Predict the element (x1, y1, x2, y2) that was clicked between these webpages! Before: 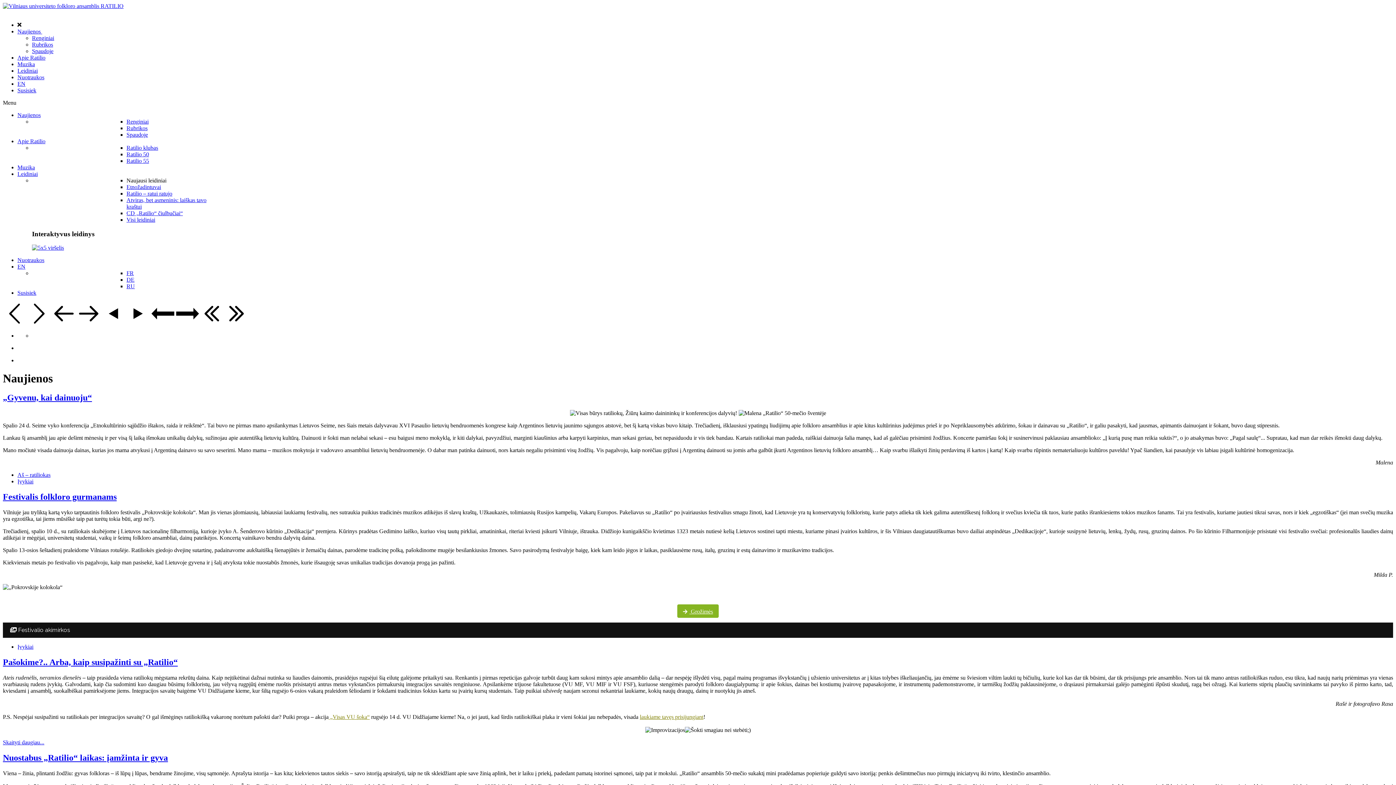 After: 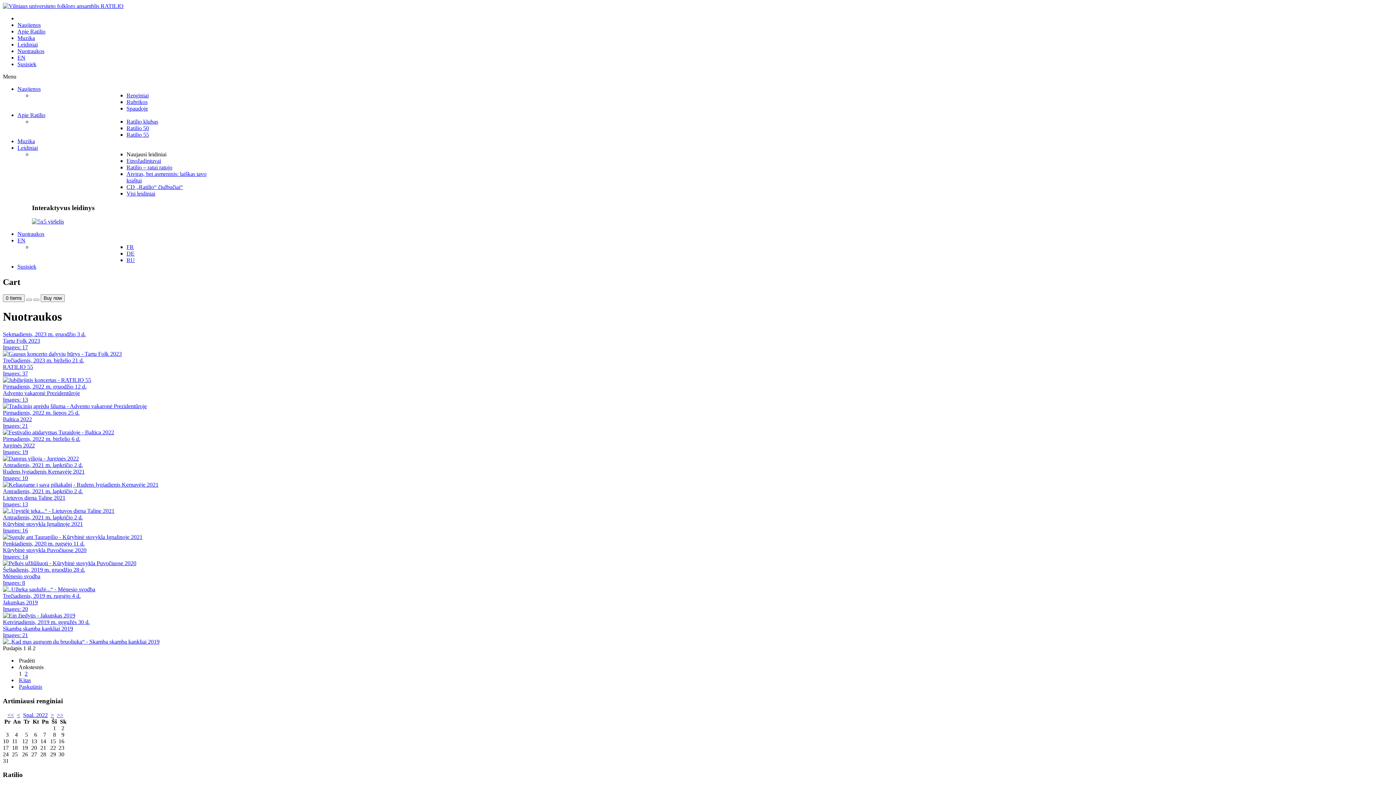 Action: label: Nuotraukos bbox: (17, 257, 44, 263)